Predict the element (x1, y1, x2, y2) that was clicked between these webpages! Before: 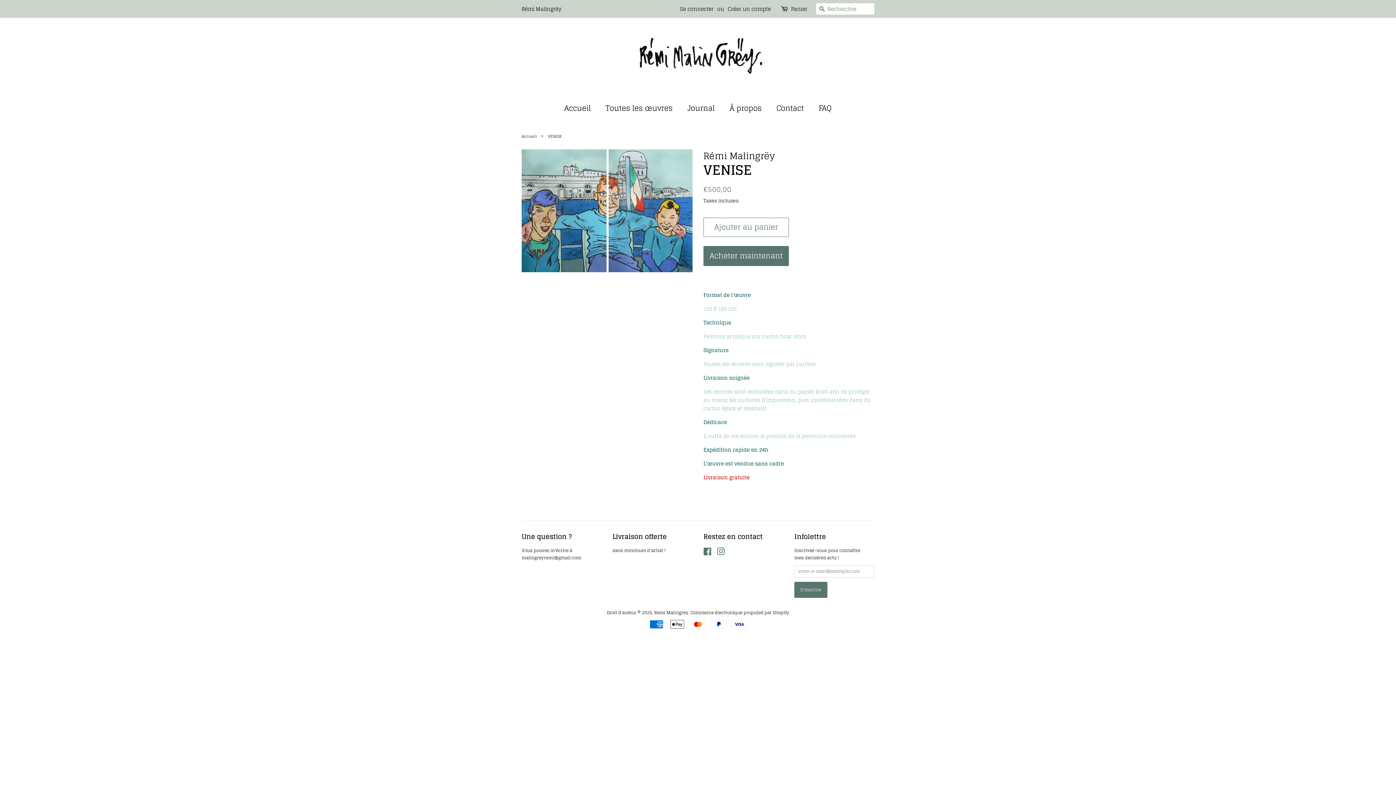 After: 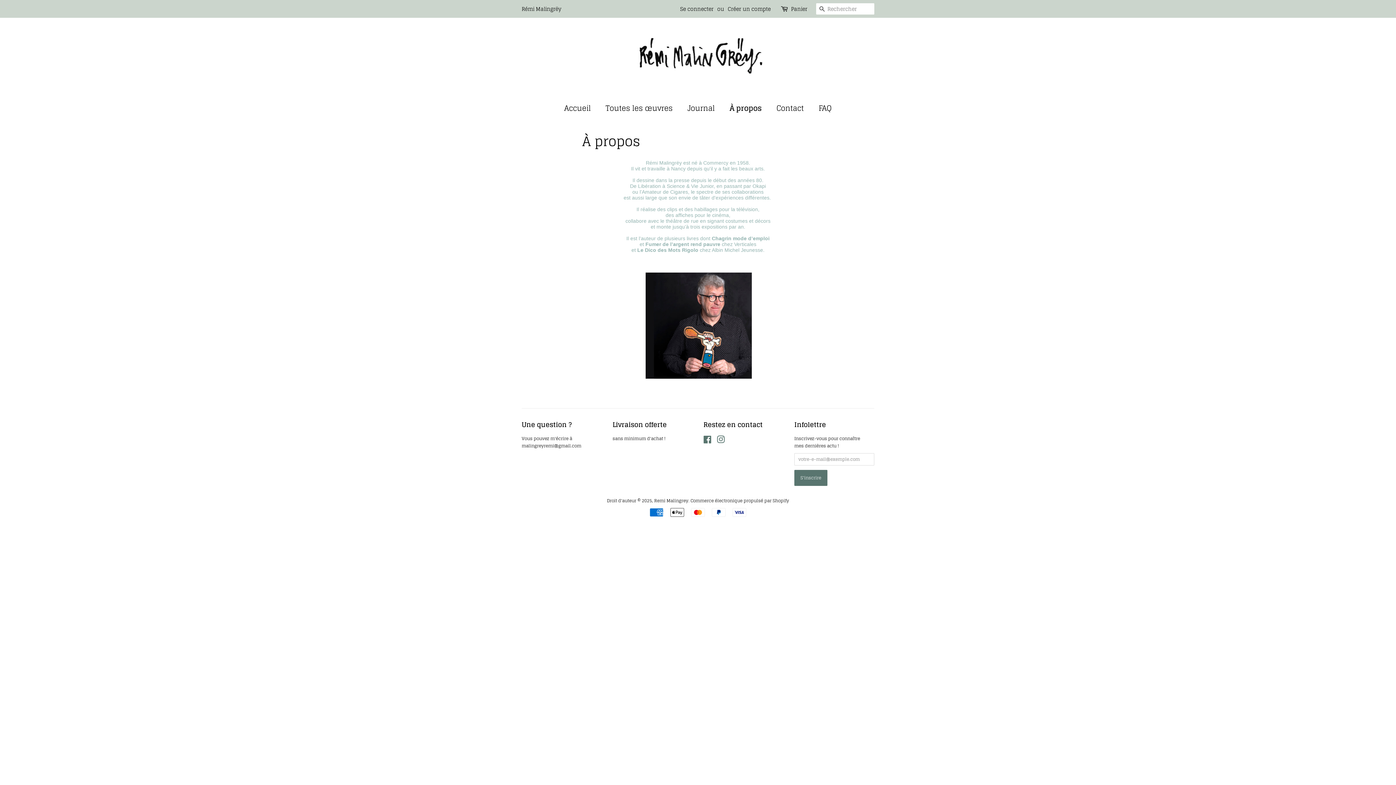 Action: label: À propos bbox: (724, 99, 769, 117)